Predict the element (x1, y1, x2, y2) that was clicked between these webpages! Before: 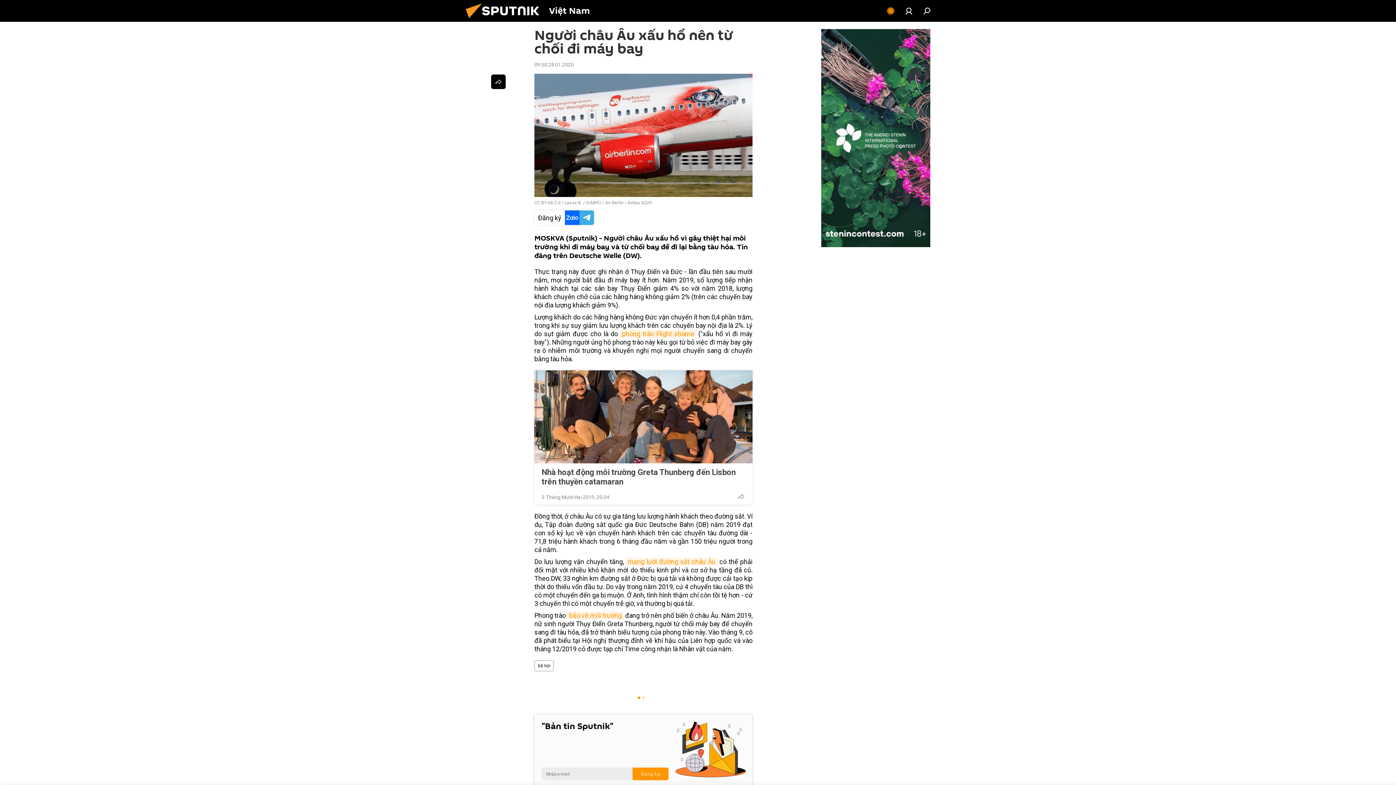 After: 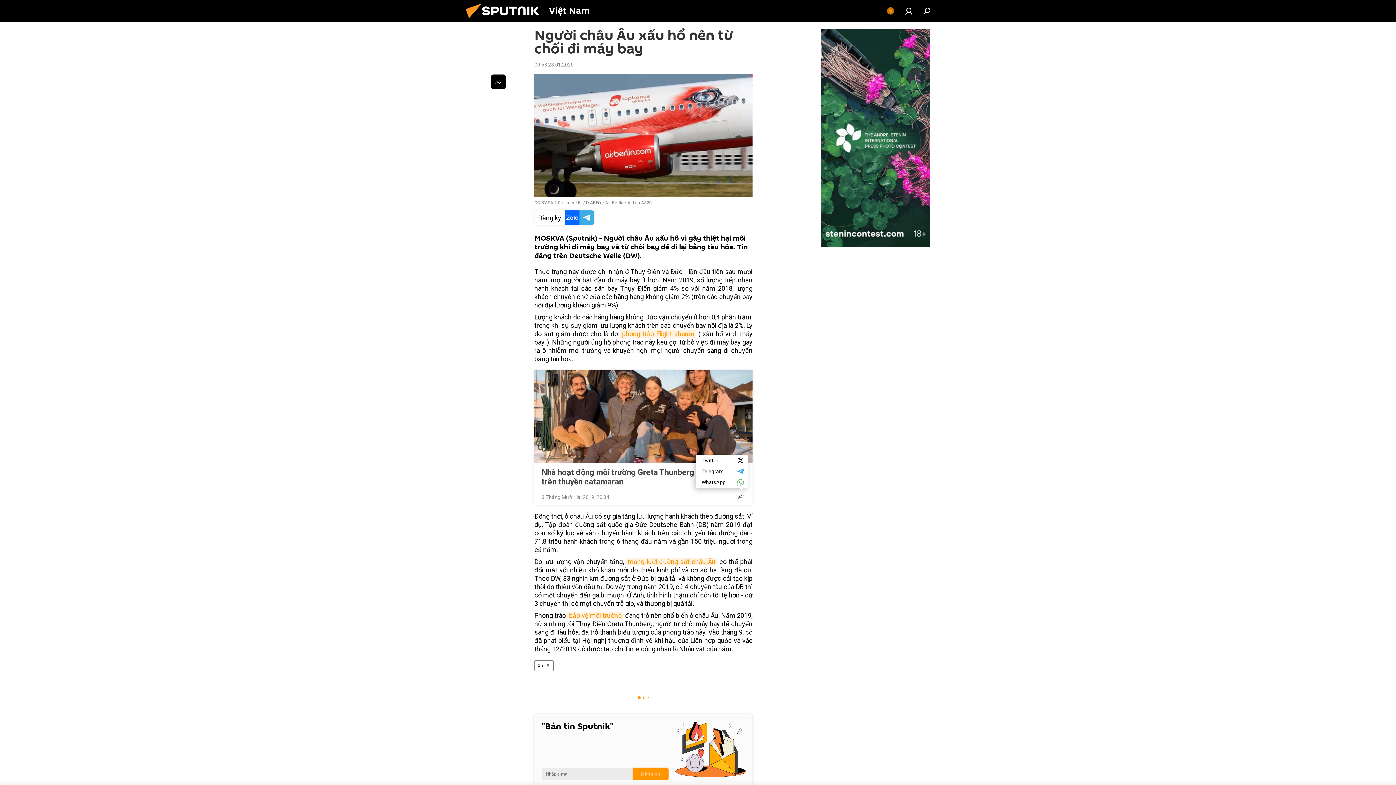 Action: bbox: (734, 489, 748, 504)